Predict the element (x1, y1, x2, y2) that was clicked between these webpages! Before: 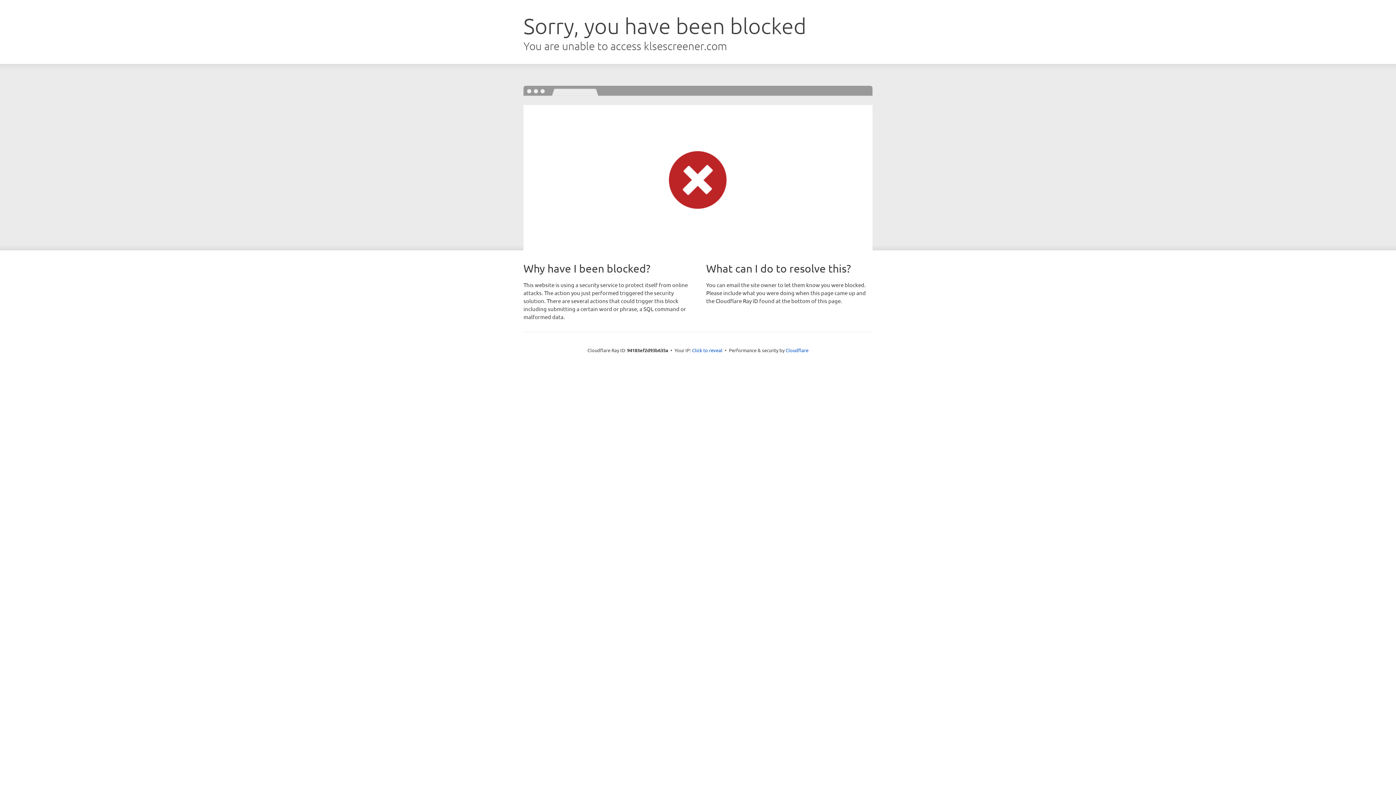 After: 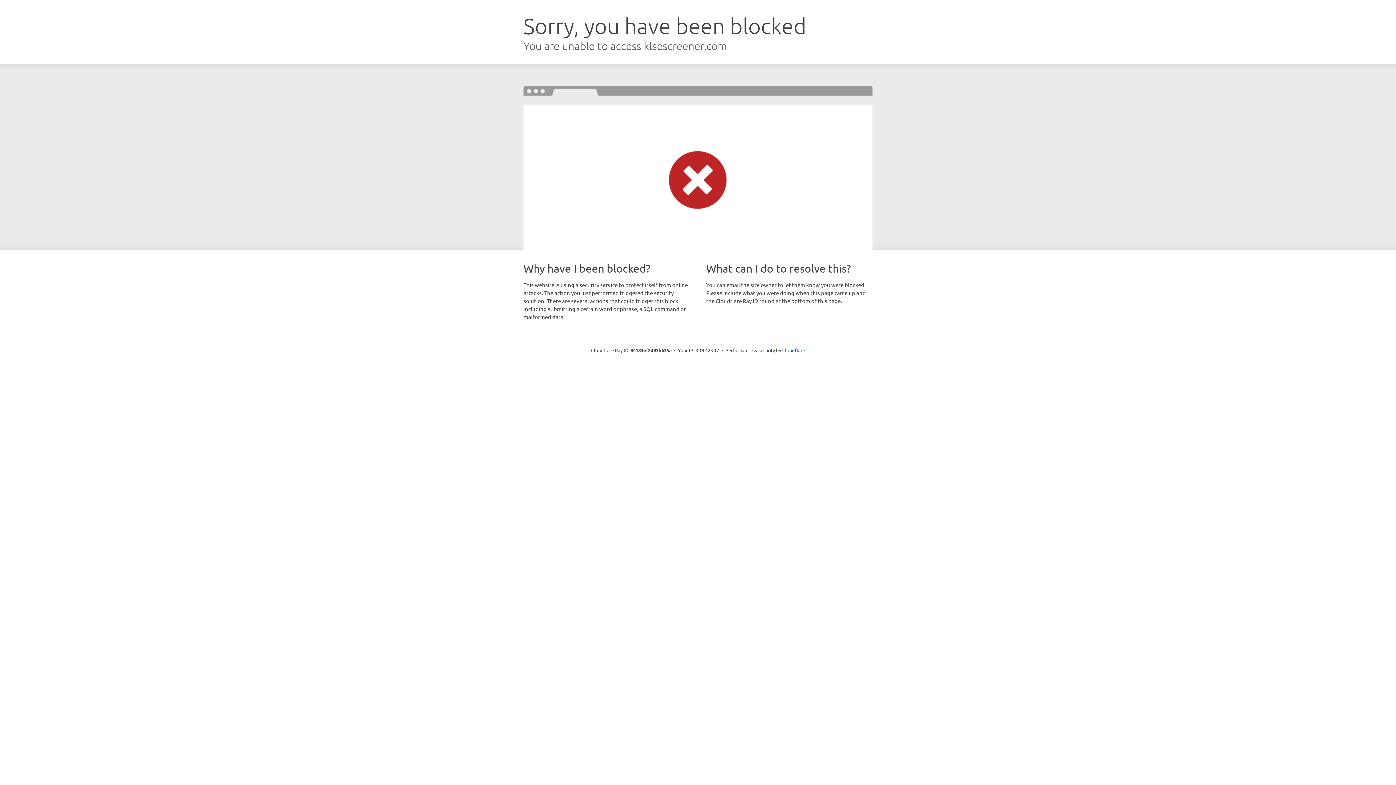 Action: label: Click to reveal bbox: (692, 346, 722, 353)